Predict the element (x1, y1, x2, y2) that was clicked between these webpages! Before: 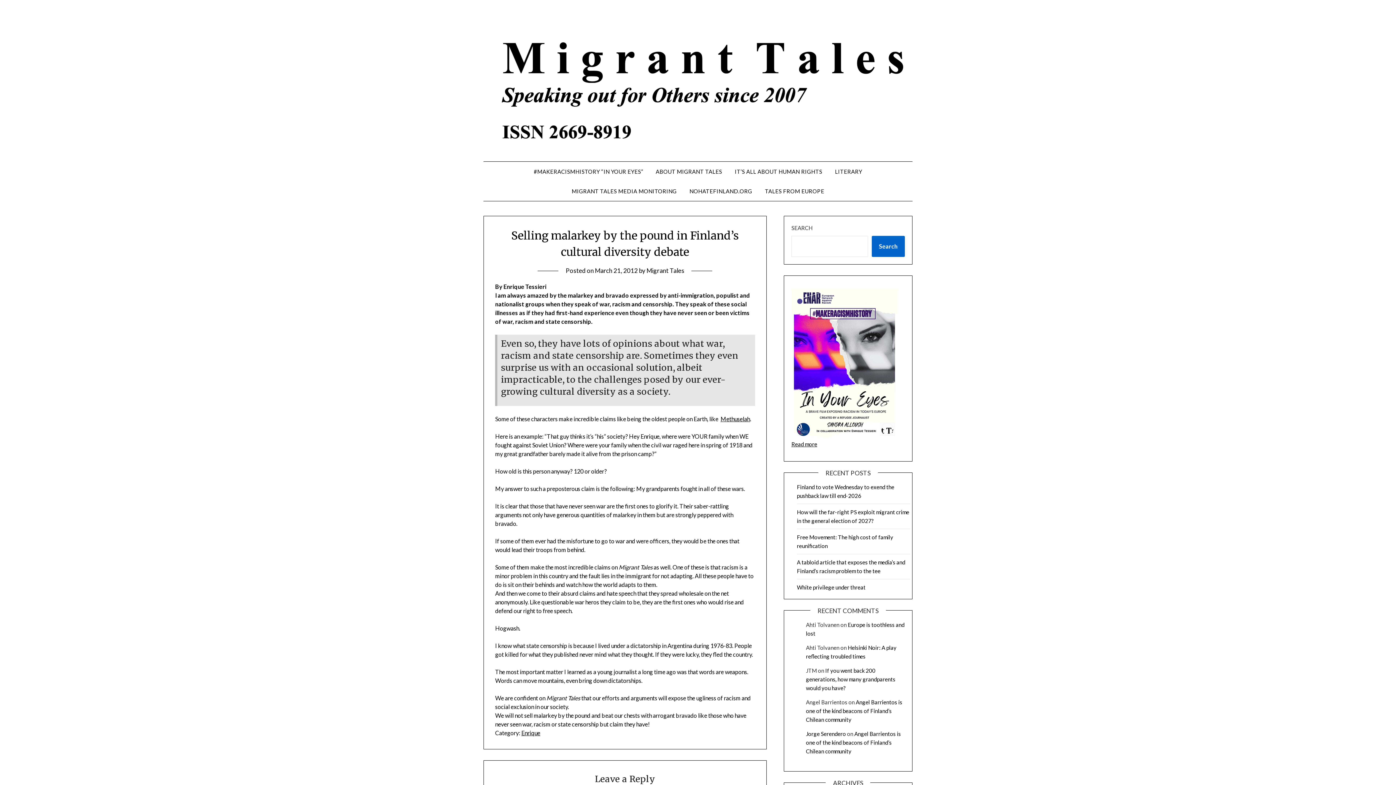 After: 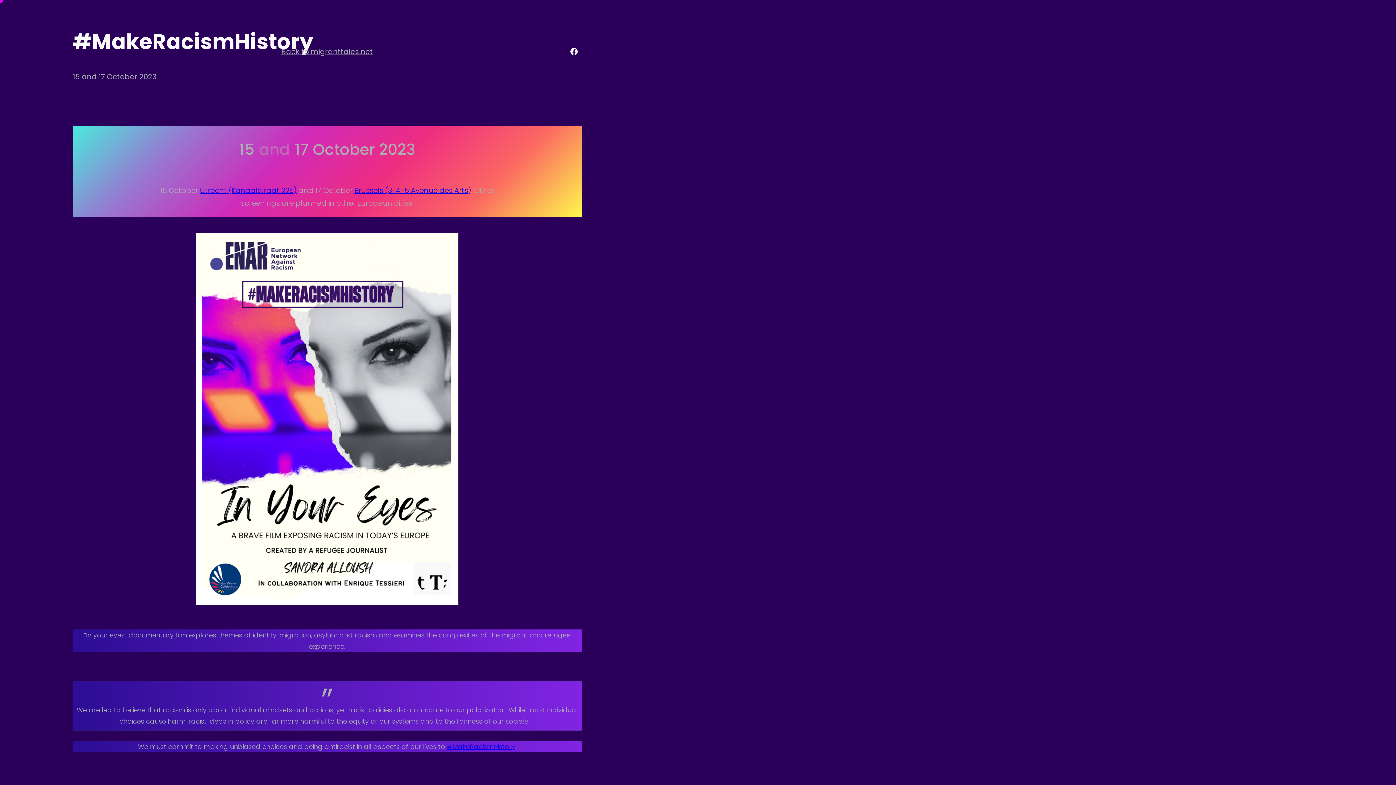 Action: label: Read more bbox: (791, 441, 817, 447)